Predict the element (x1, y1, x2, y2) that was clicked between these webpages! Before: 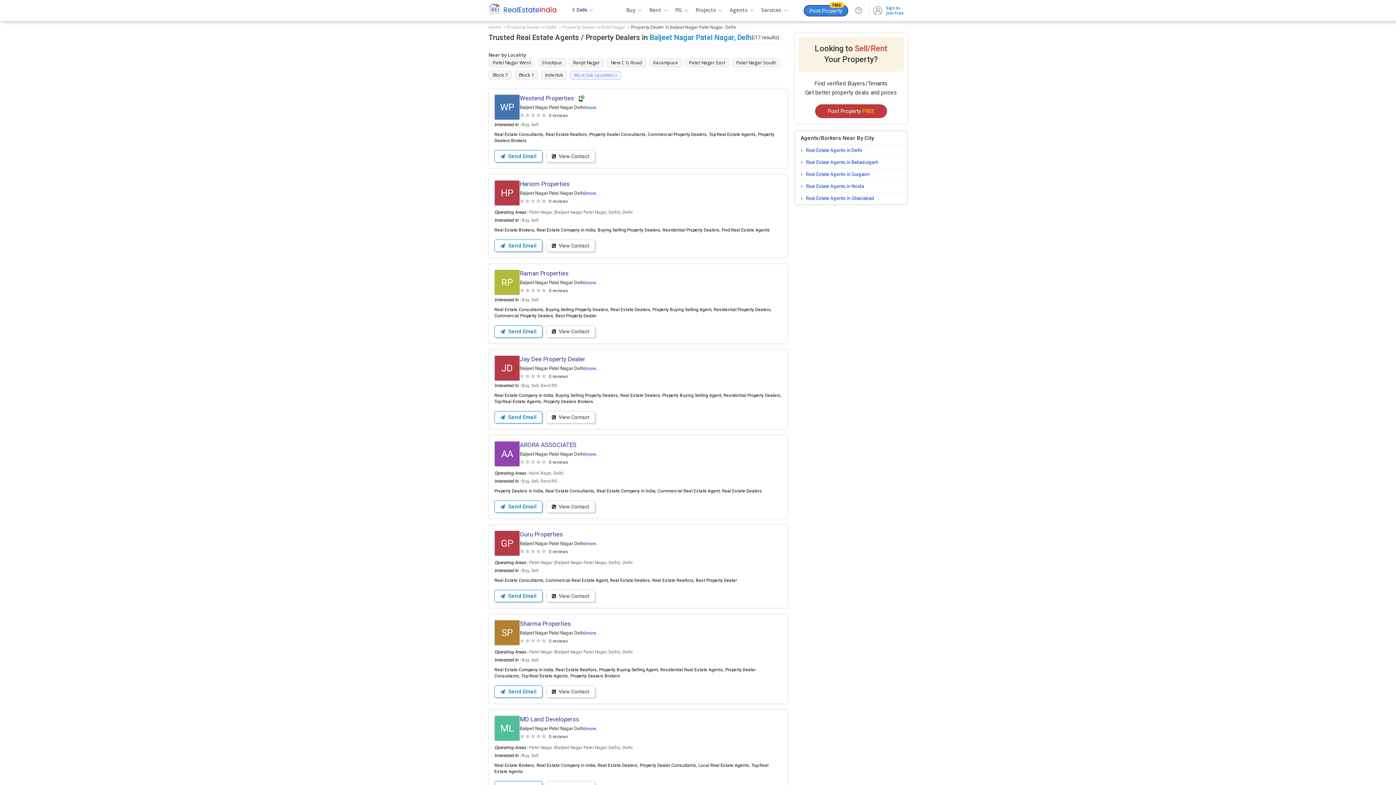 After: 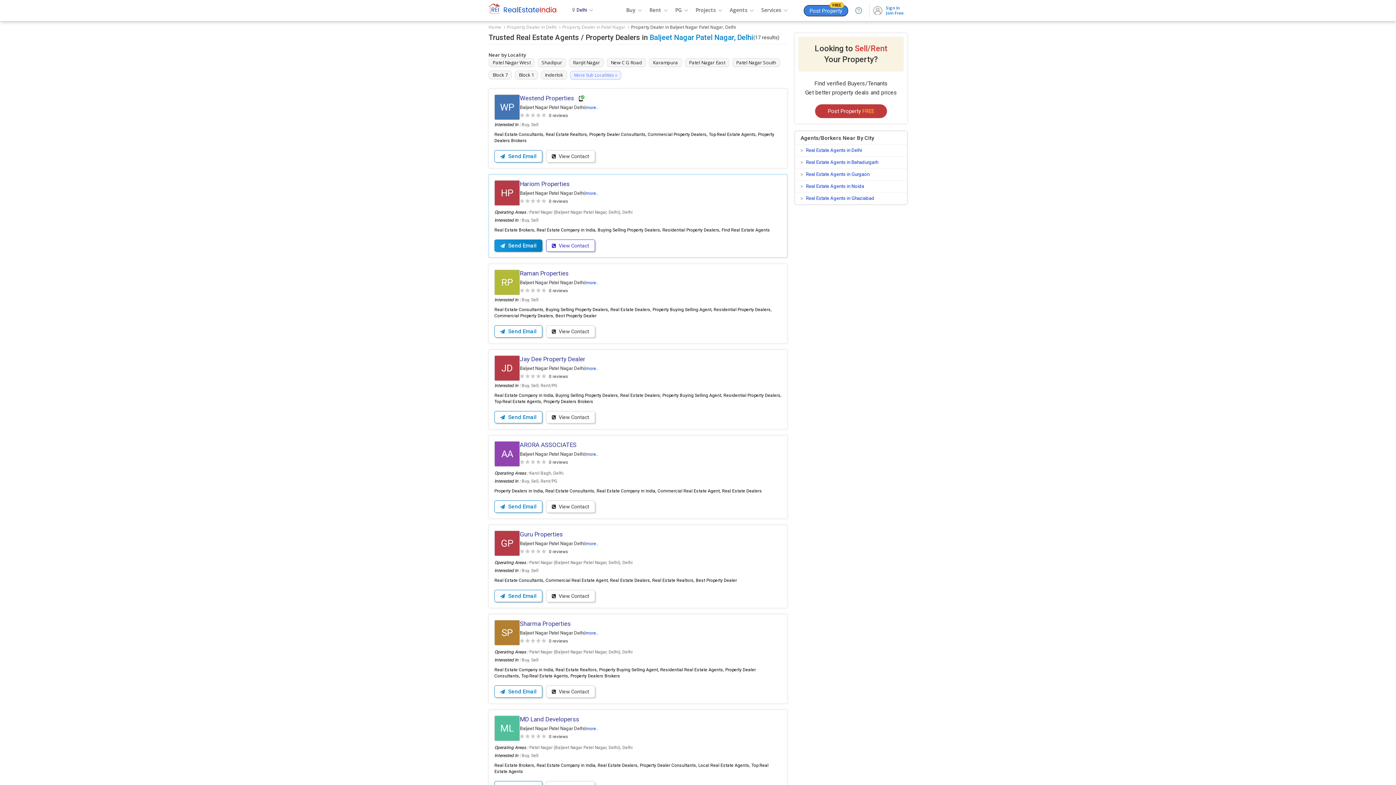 Action: label: Hariom Properties bbox: (520, 180, 569, 187)